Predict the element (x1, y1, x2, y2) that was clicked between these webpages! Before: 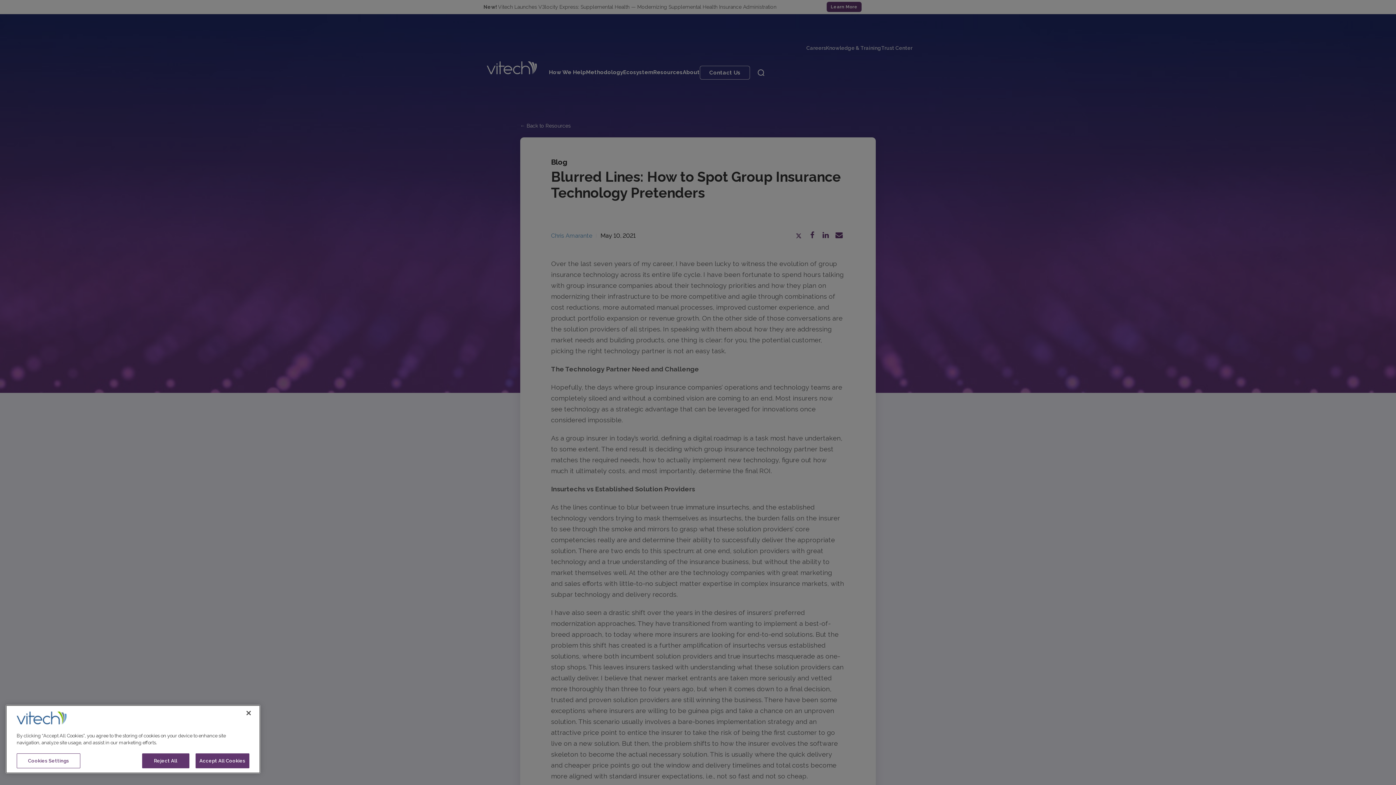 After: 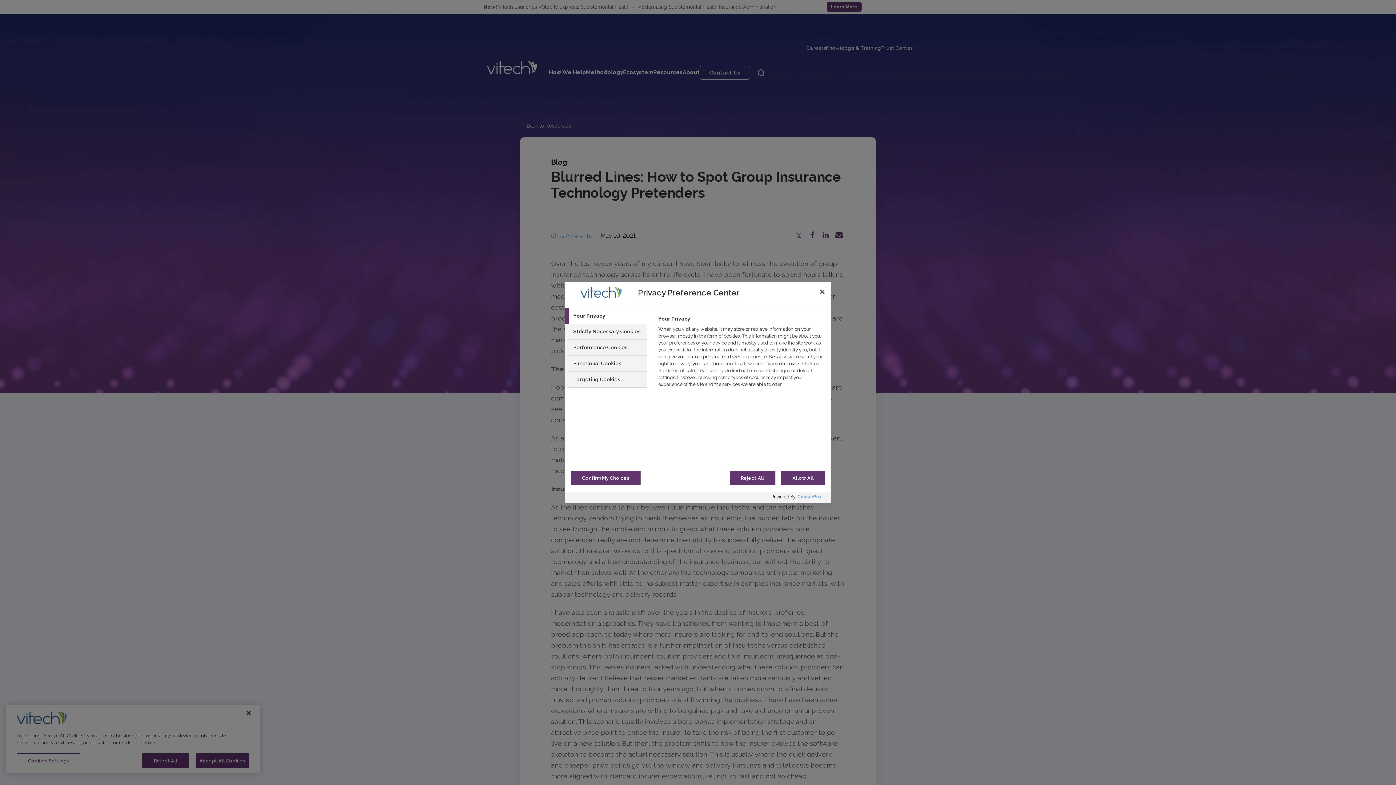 Action: label: Cookies Settings bbox: (16, 753, 80, 768)